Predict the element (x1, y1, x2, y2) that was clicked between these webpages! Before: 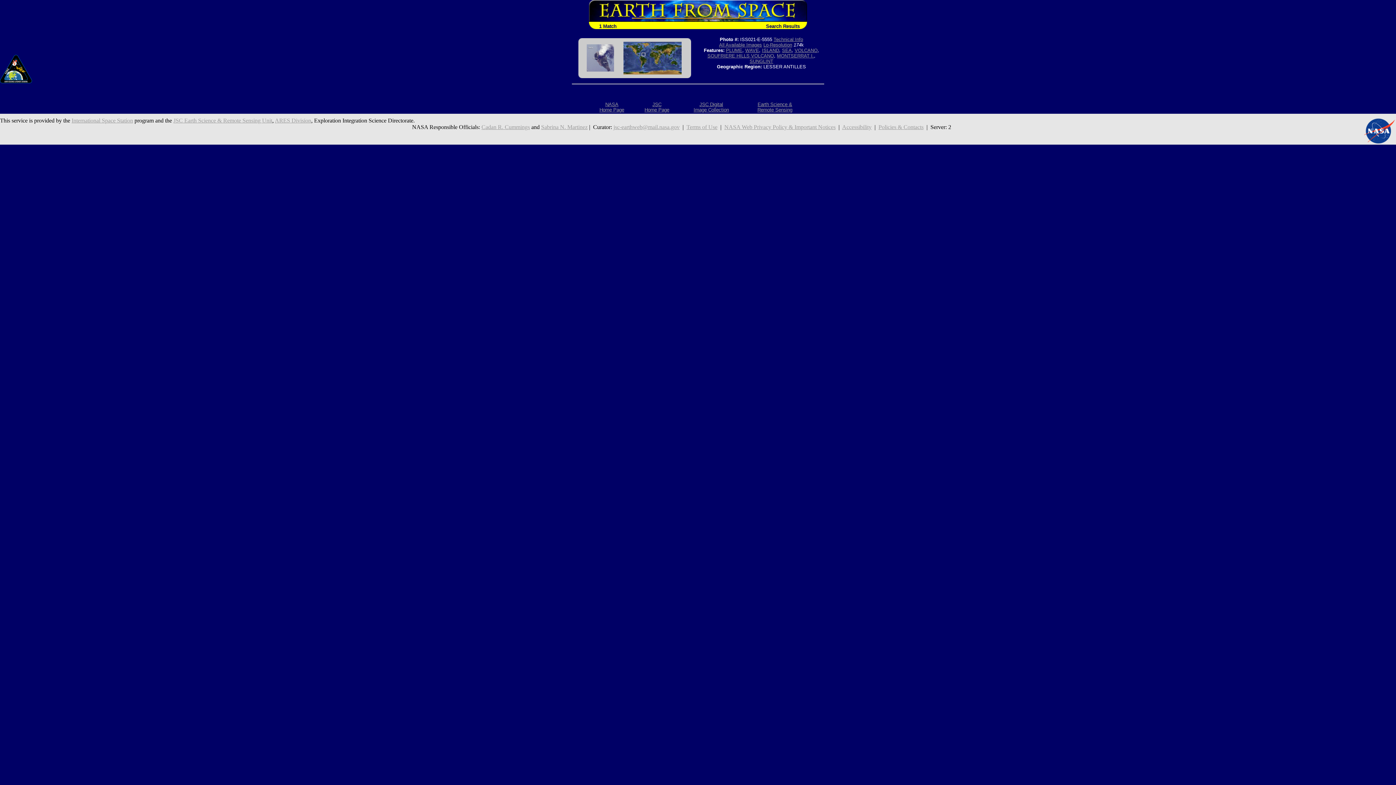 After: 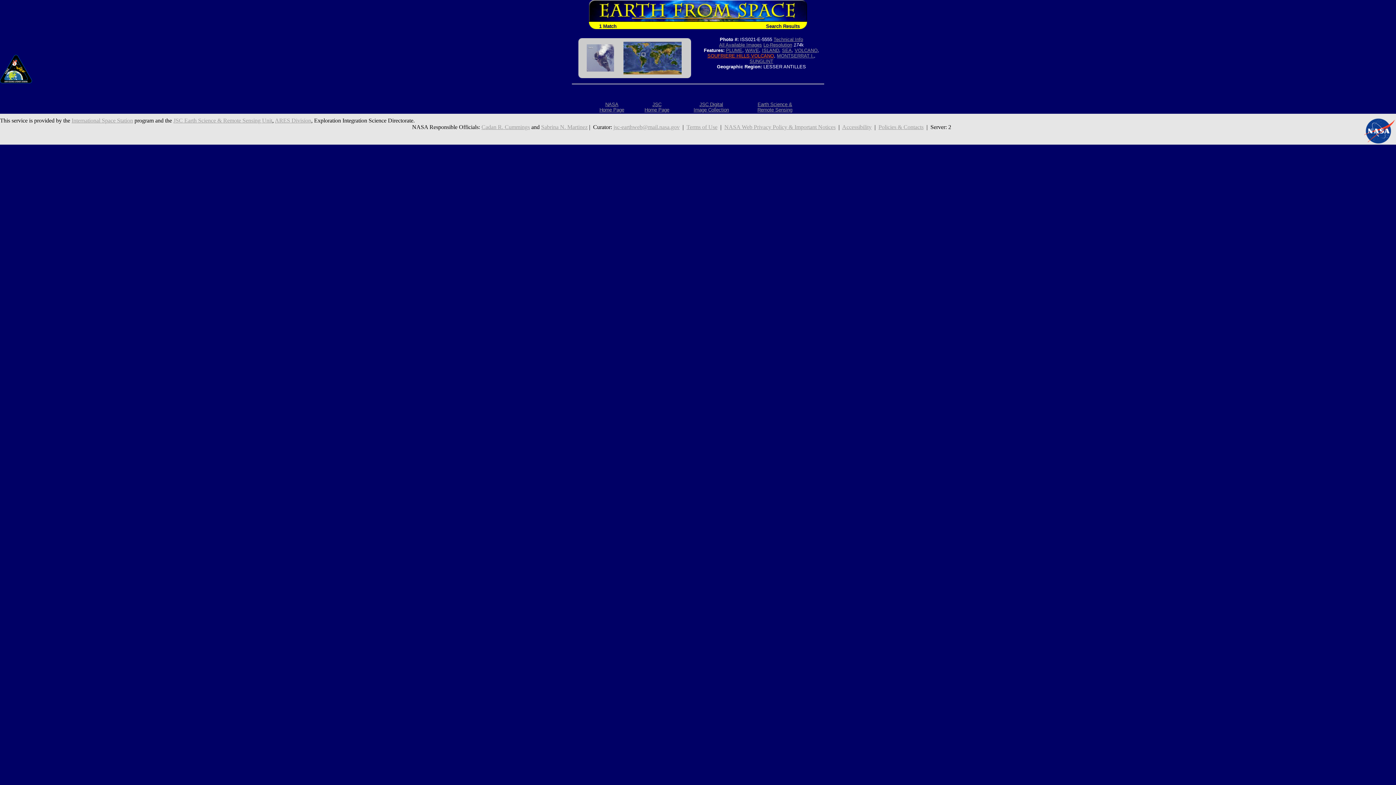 Action: bbox: (707, 53, 774, 58) label: SOUFRIERE HILLS VOLCANO